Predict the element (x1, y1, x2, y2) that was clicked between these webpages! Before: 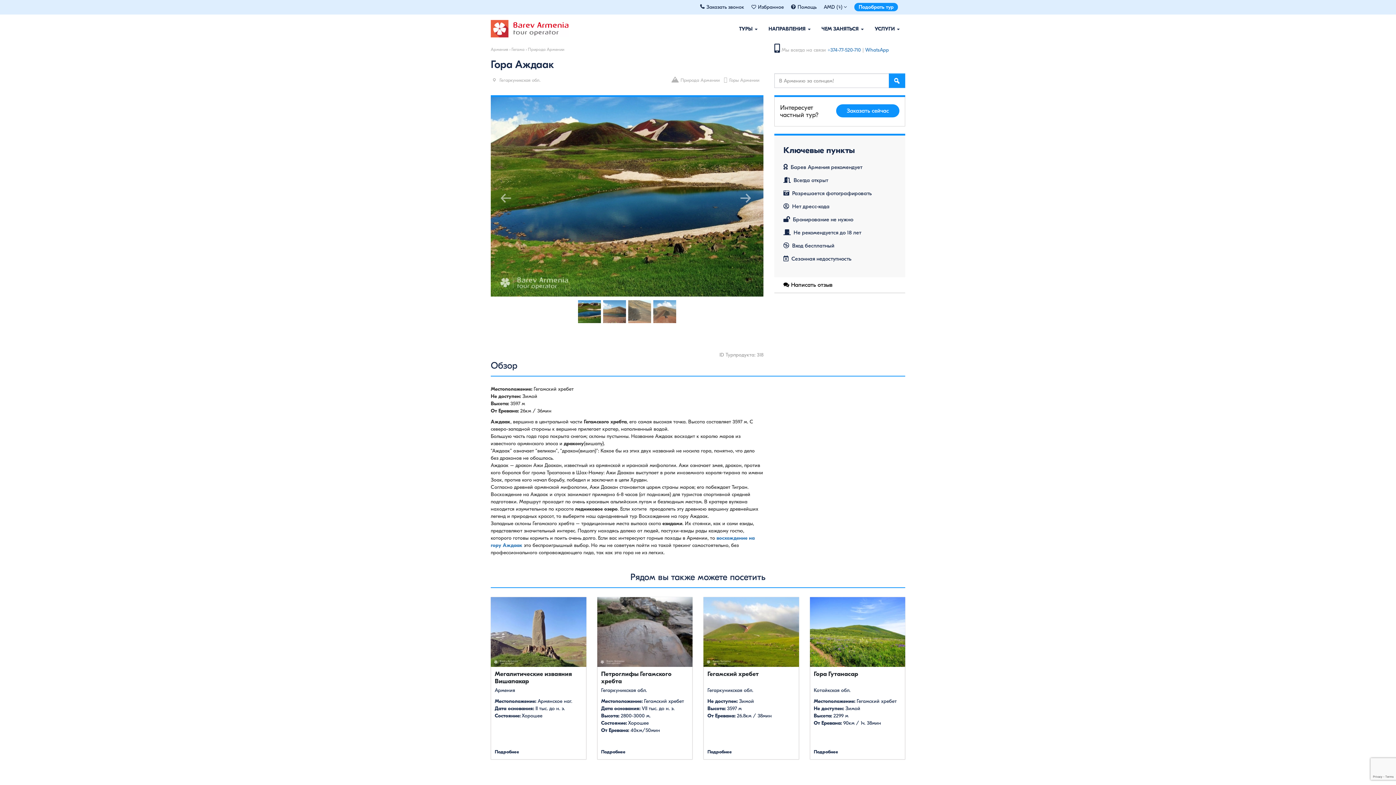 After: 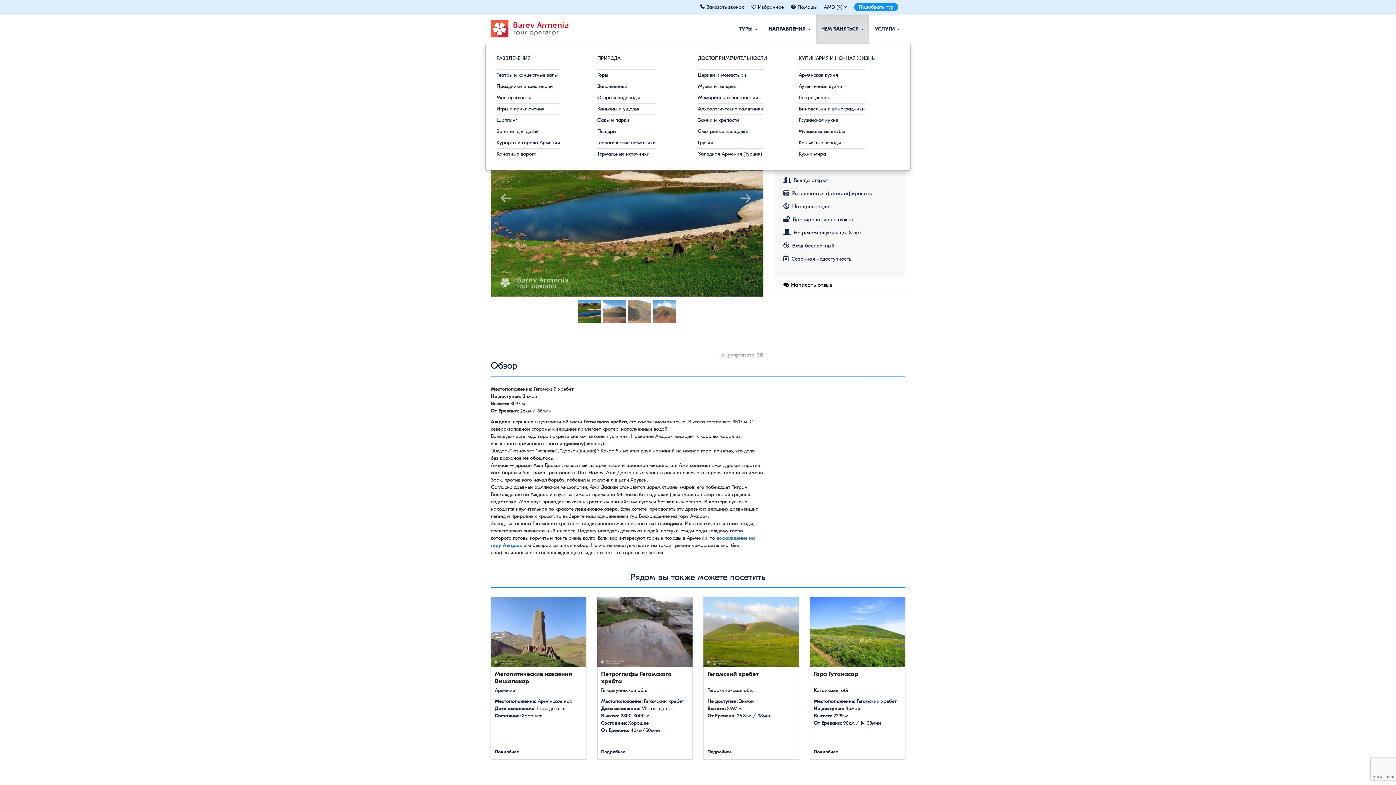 Action: label: ЧЕМ ЗАНЯТЬСЯ  bbox: (816, 14, 869, 43)